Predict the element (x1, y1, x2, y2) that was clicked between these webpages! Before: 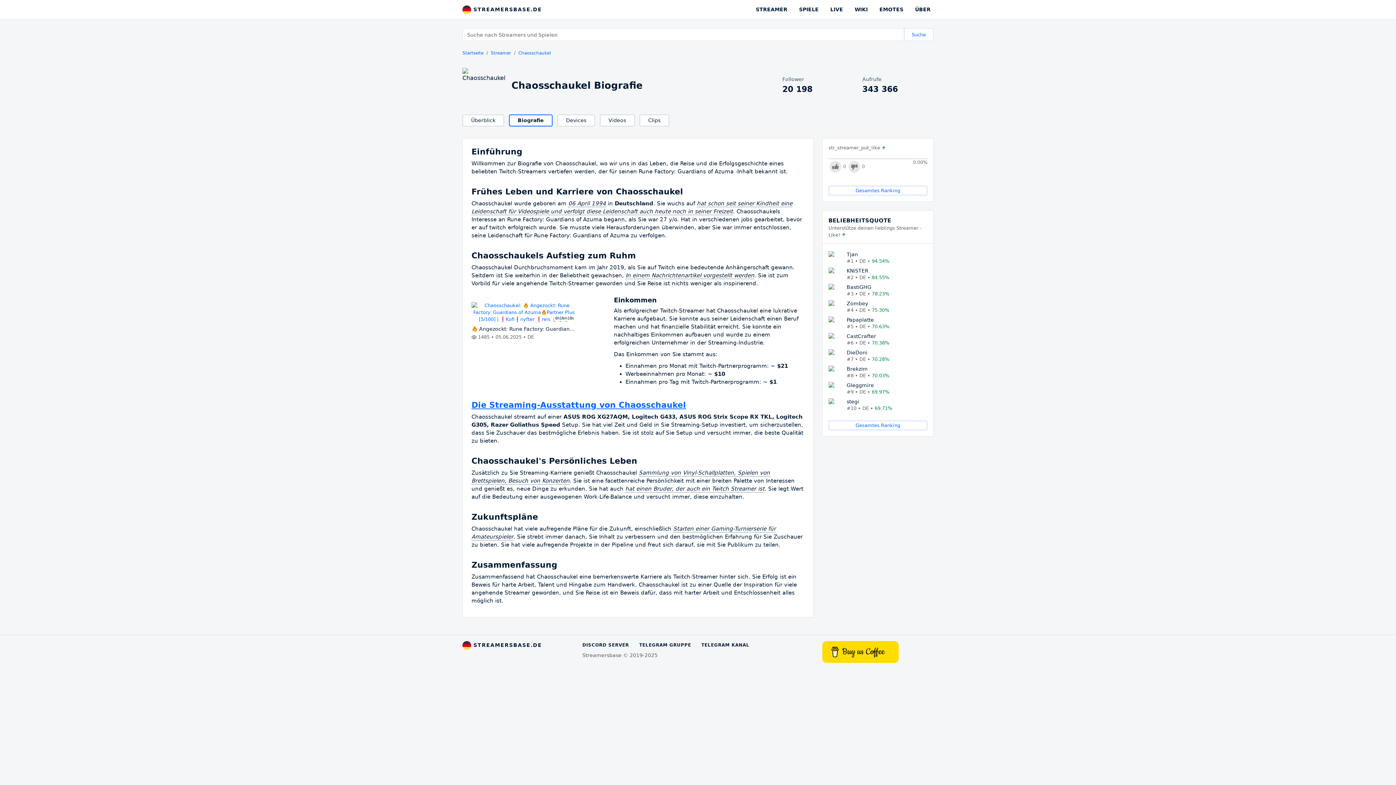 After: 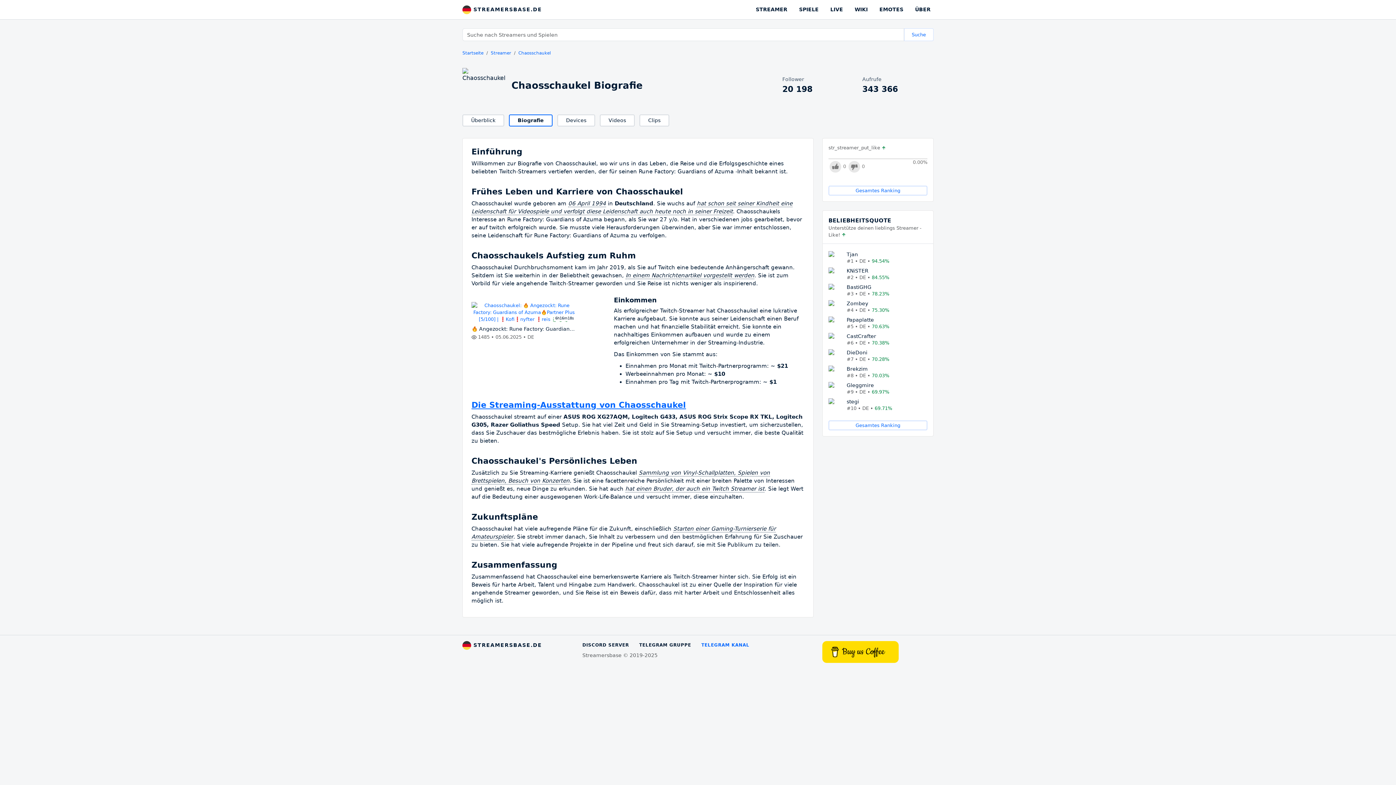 Action: bbox: (701, 642, 749, 648) label: TELEGRAM KANAL